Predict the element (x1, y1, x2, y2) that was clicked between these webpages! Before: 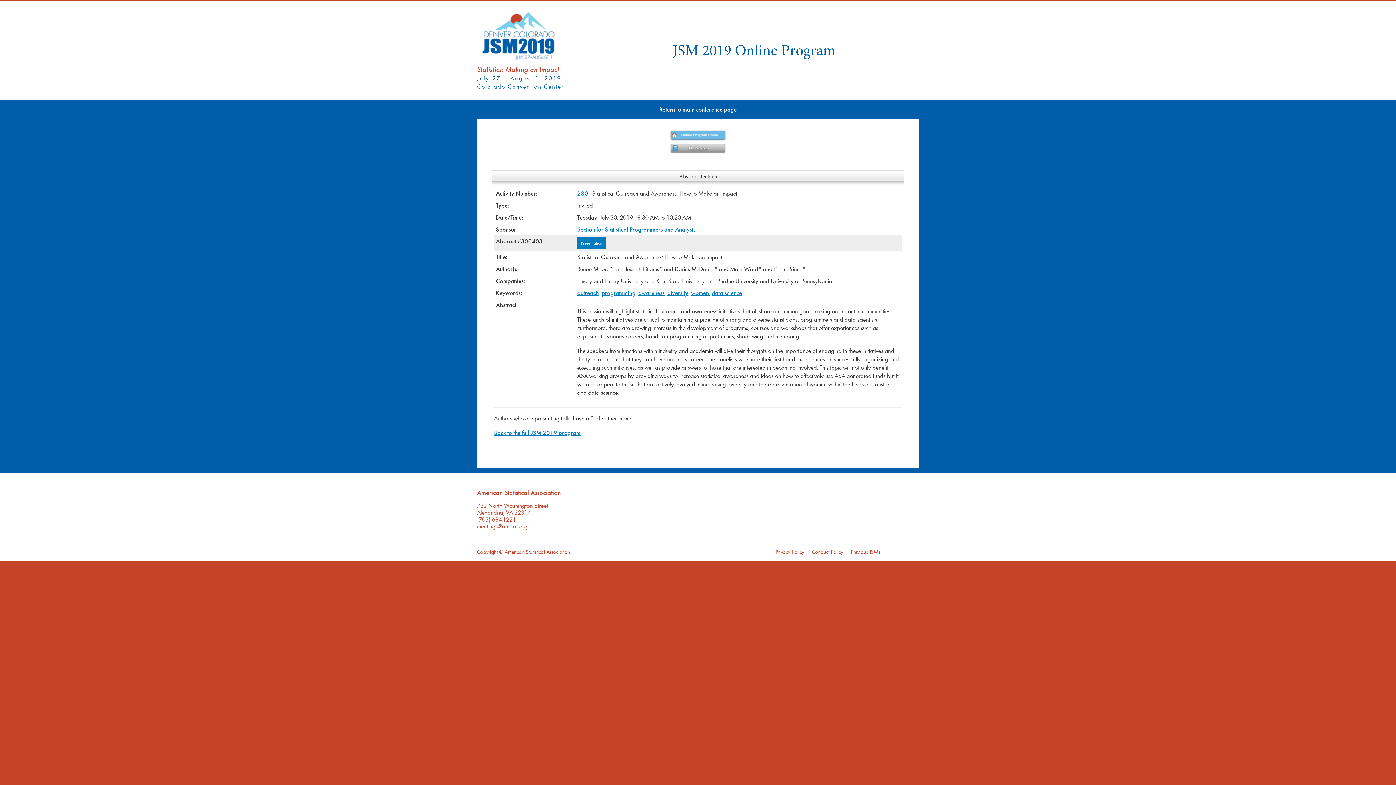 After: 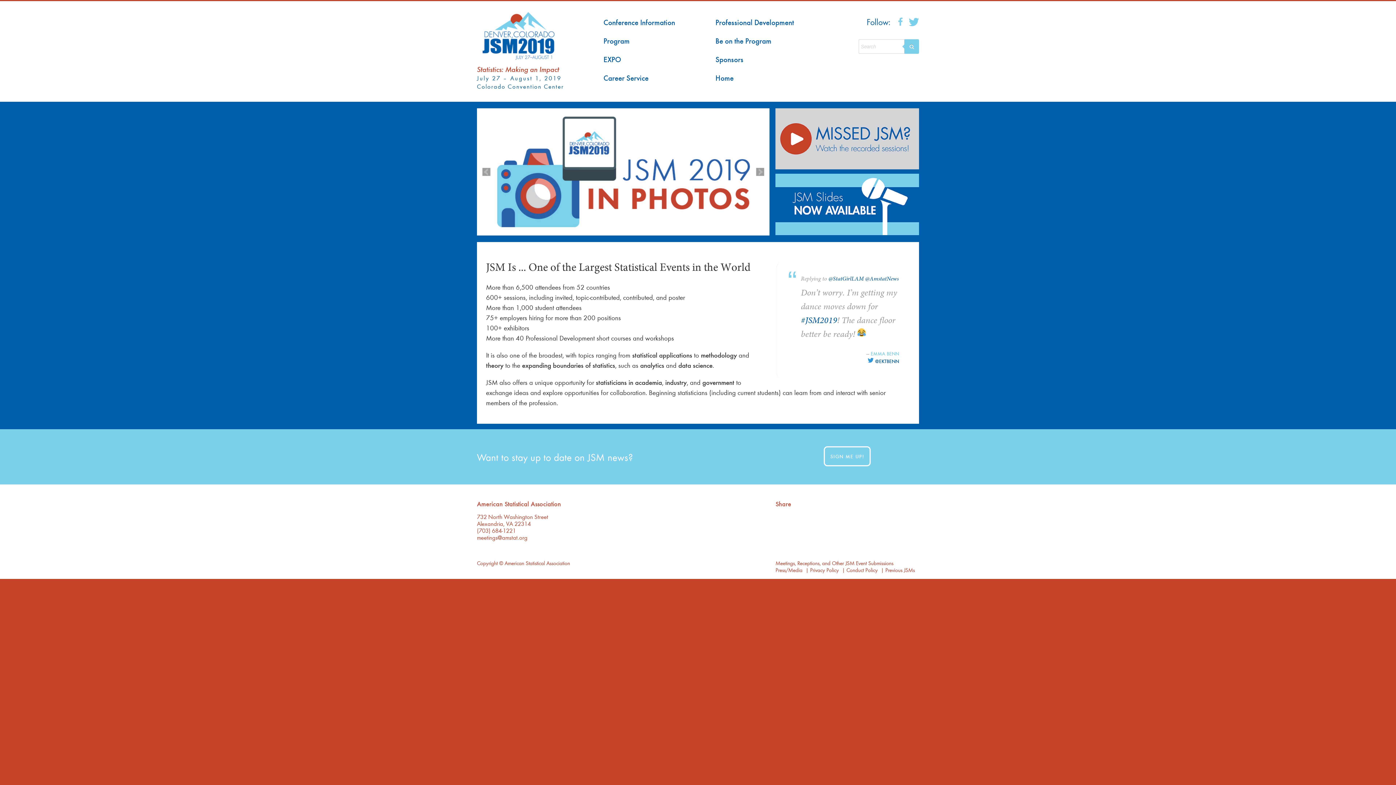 Action: label: Return to main conference page bbox: (659, 105, 736, 113)